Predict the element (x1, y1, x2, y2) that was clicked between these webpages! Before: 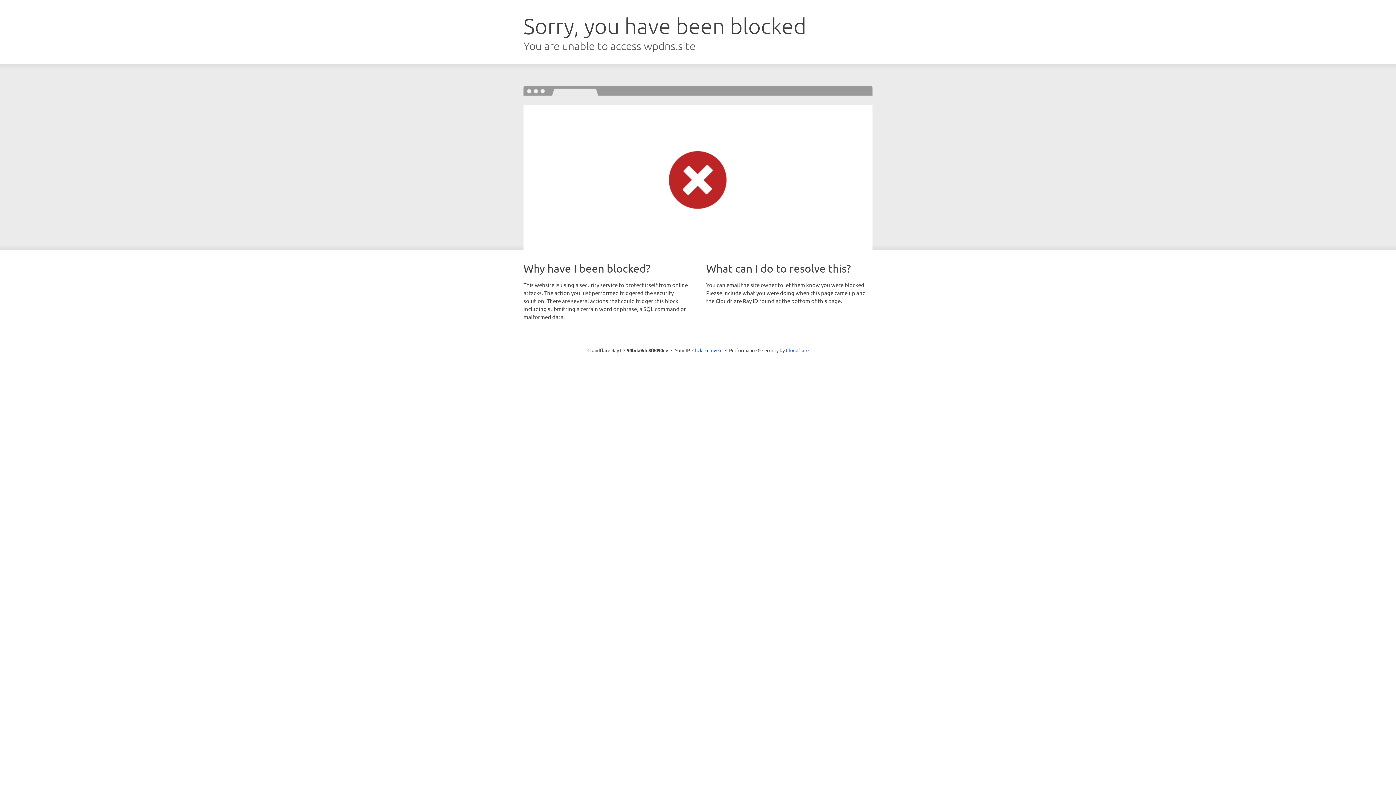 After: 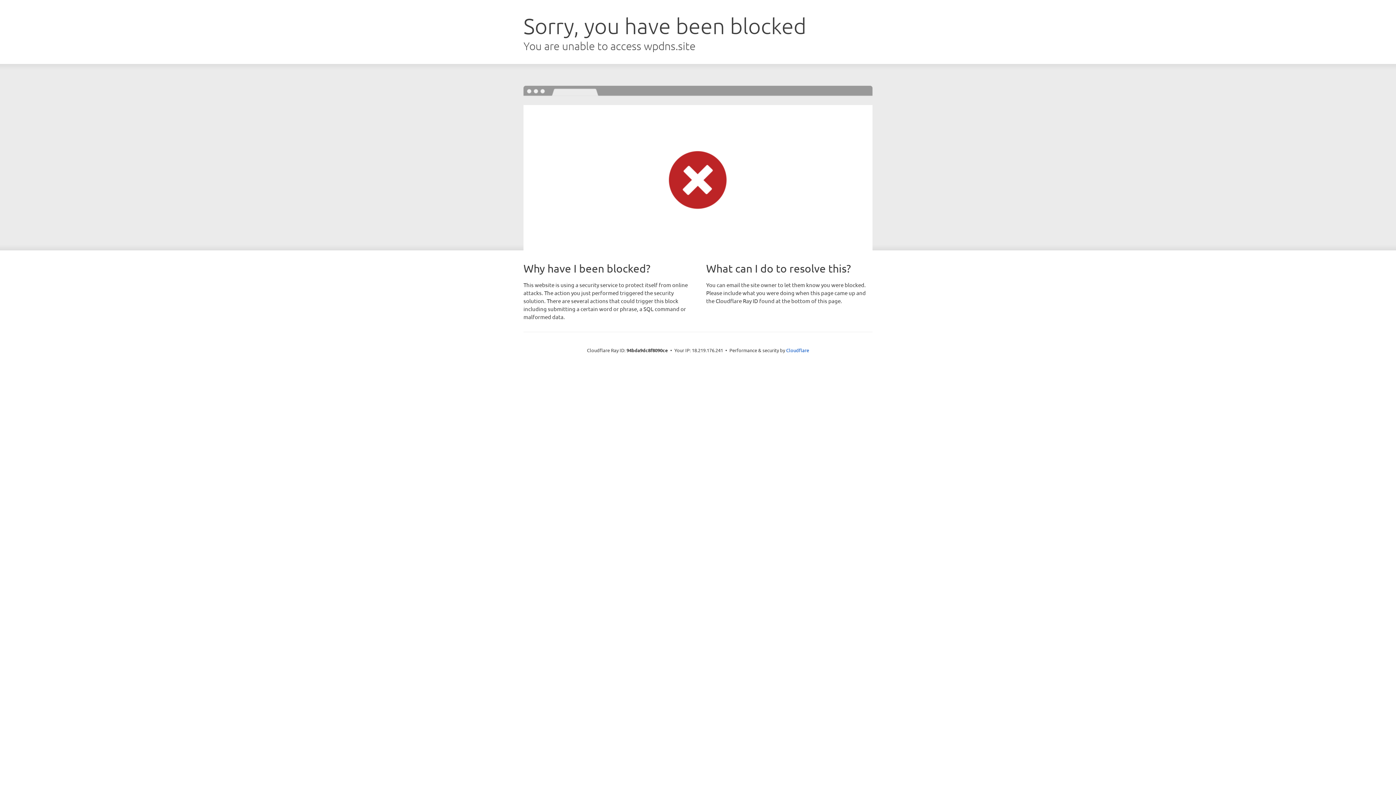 Action: label: Click to reveal bbox: (692, 346, 722, 353)